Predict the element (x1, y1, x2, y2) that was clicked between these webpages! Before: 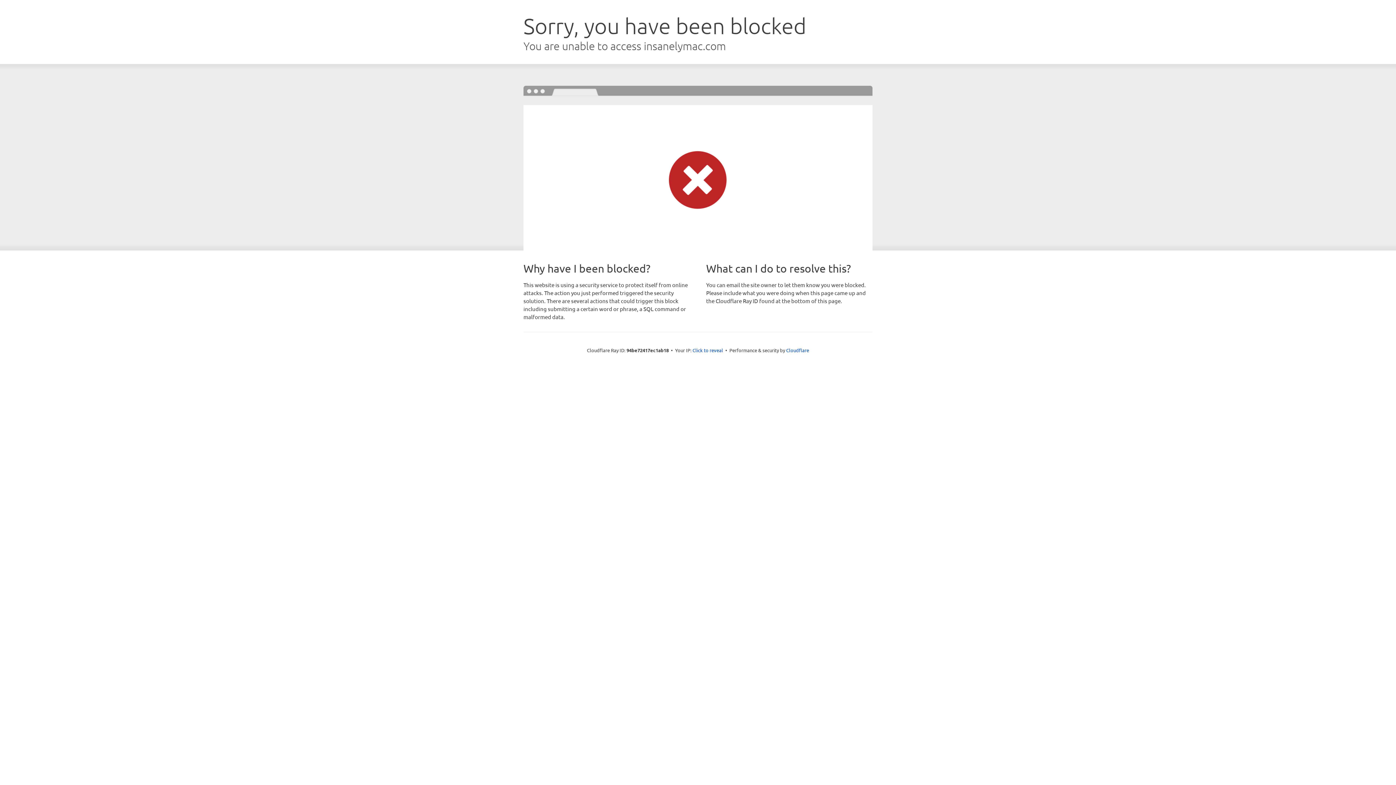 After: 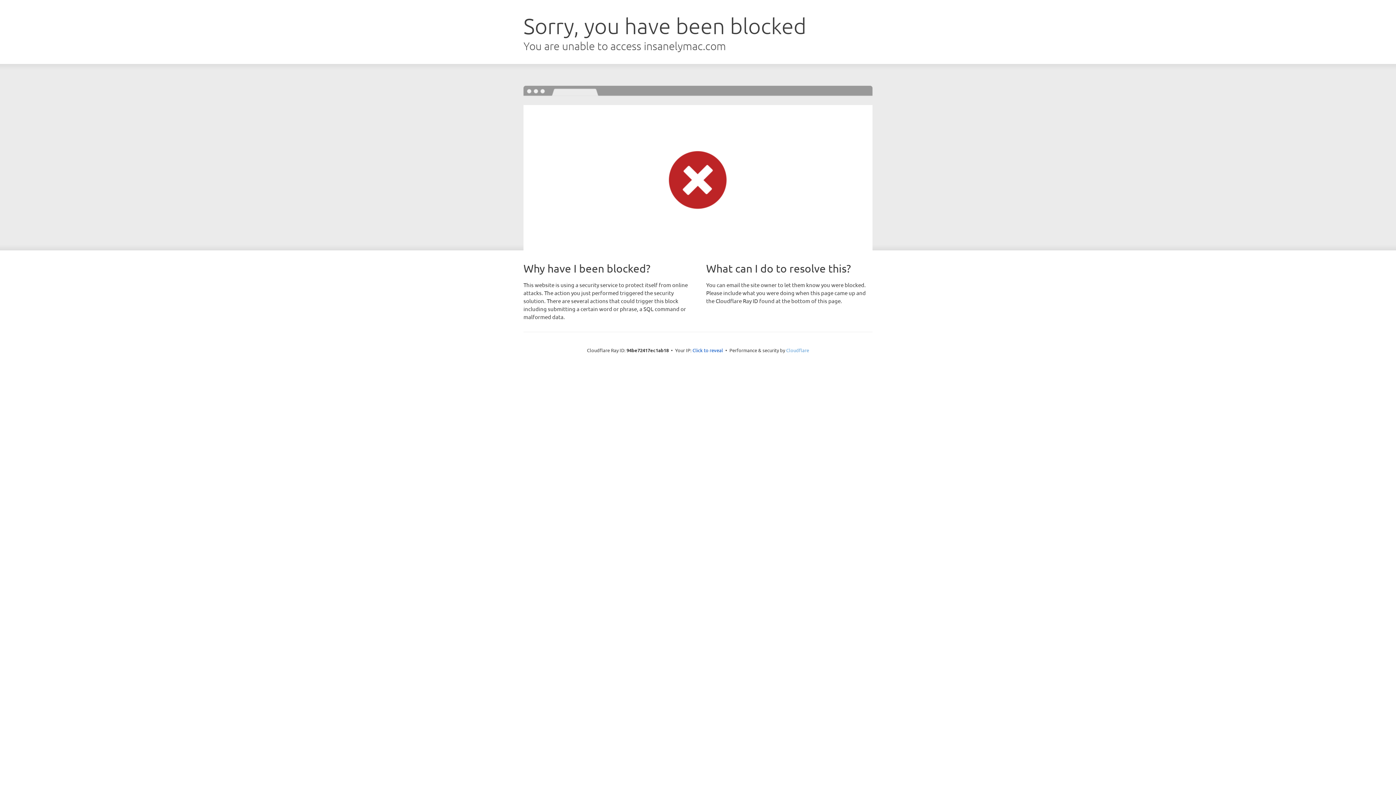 Action: label: Cloudflare bbox: (786, 347, 809, 353)